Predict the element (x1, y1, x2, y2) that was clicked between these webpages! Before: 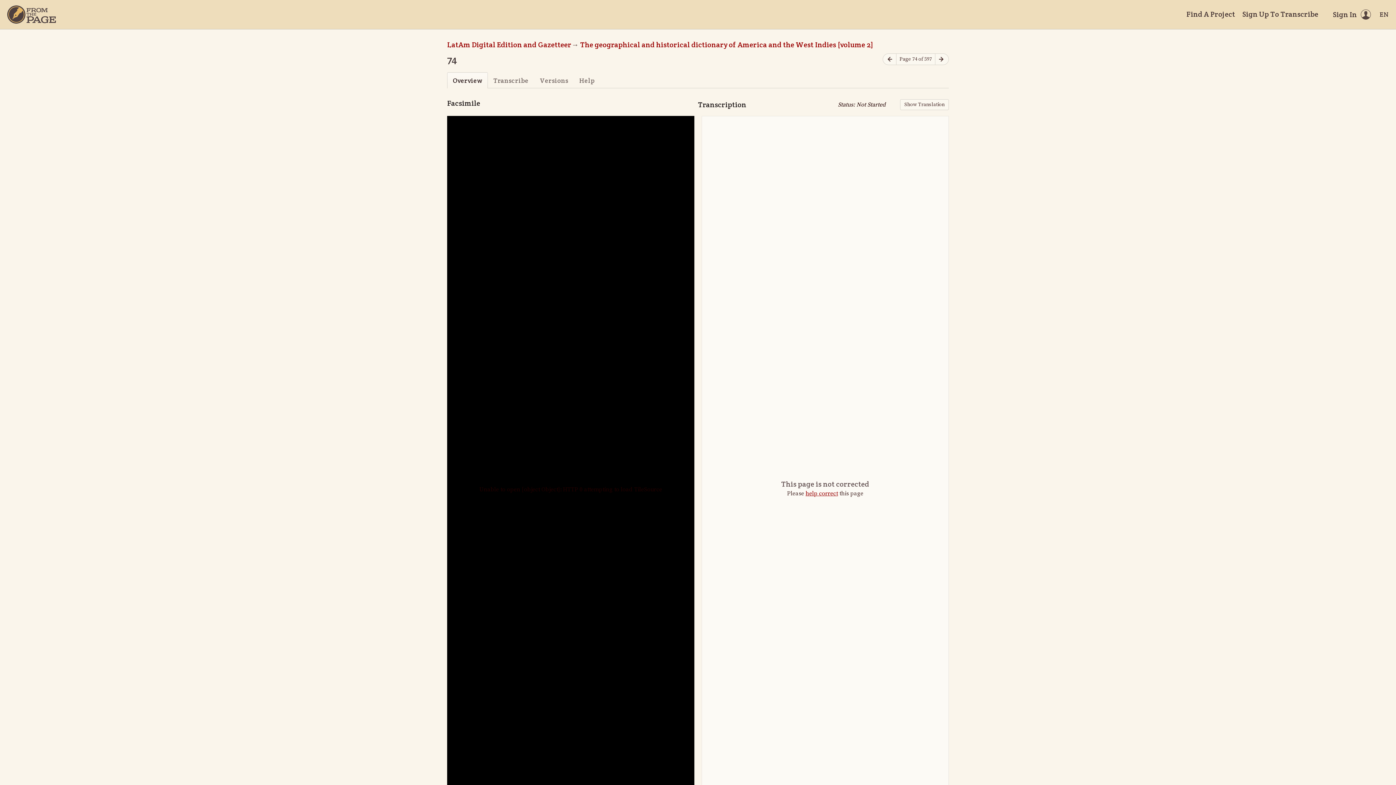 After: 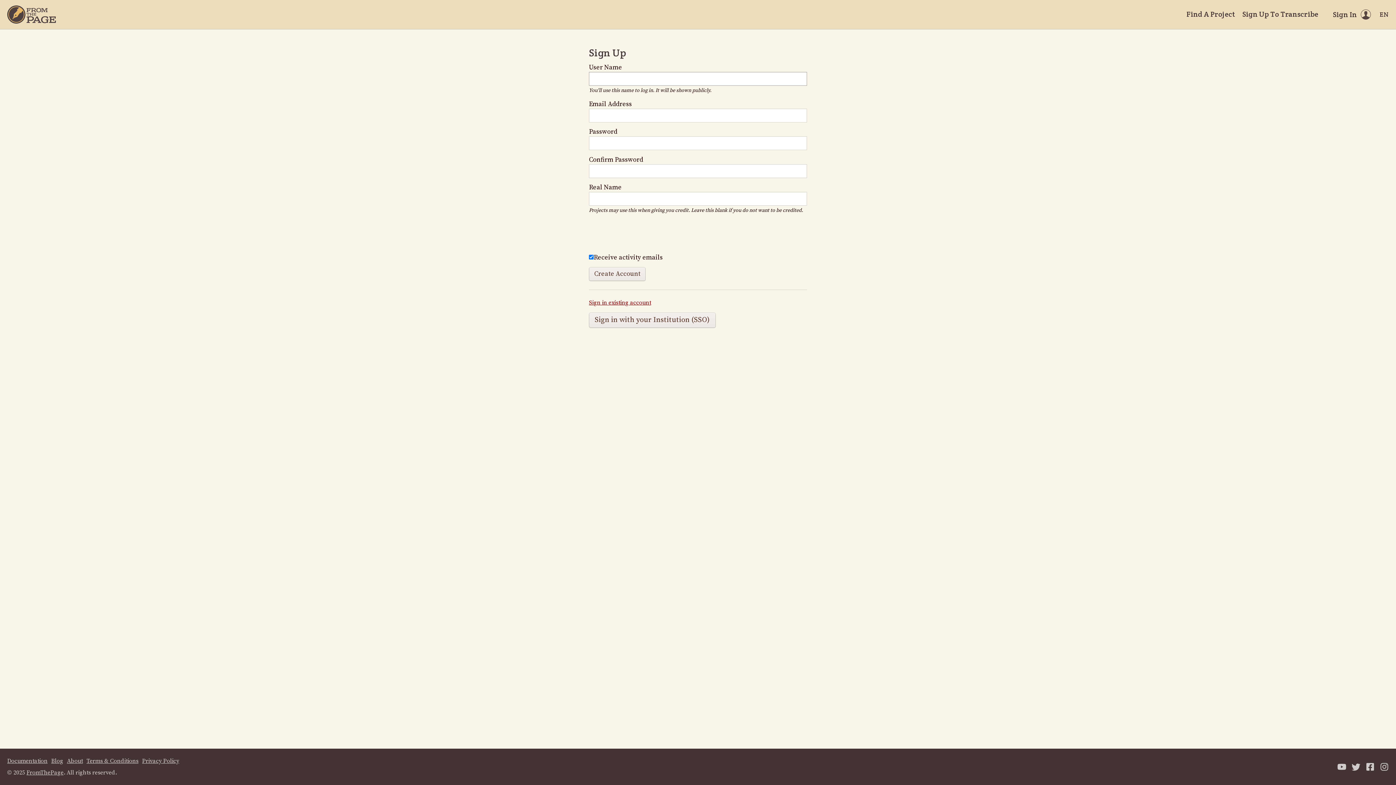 Action: label: Sign Up To Transcribe bbox: (1242, 9, 1318, 19)